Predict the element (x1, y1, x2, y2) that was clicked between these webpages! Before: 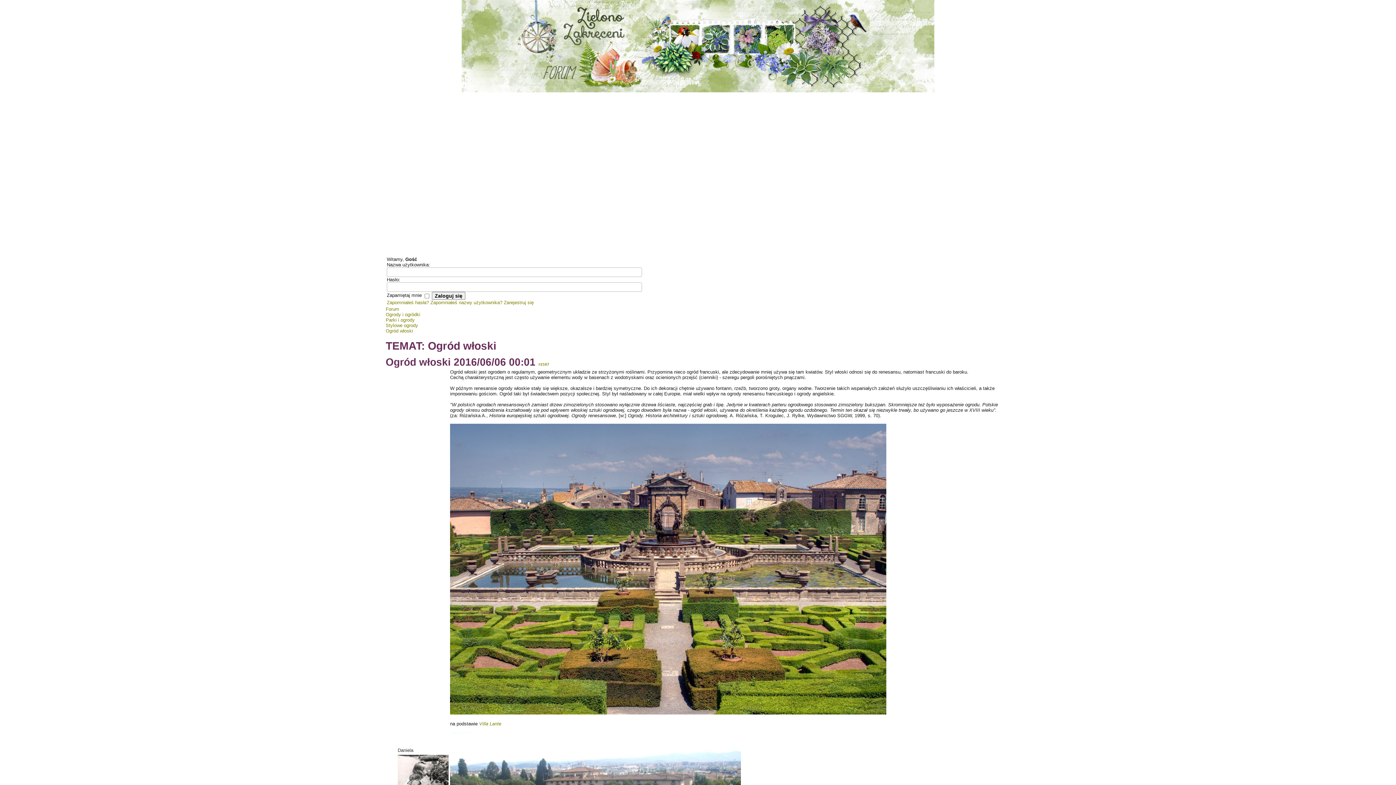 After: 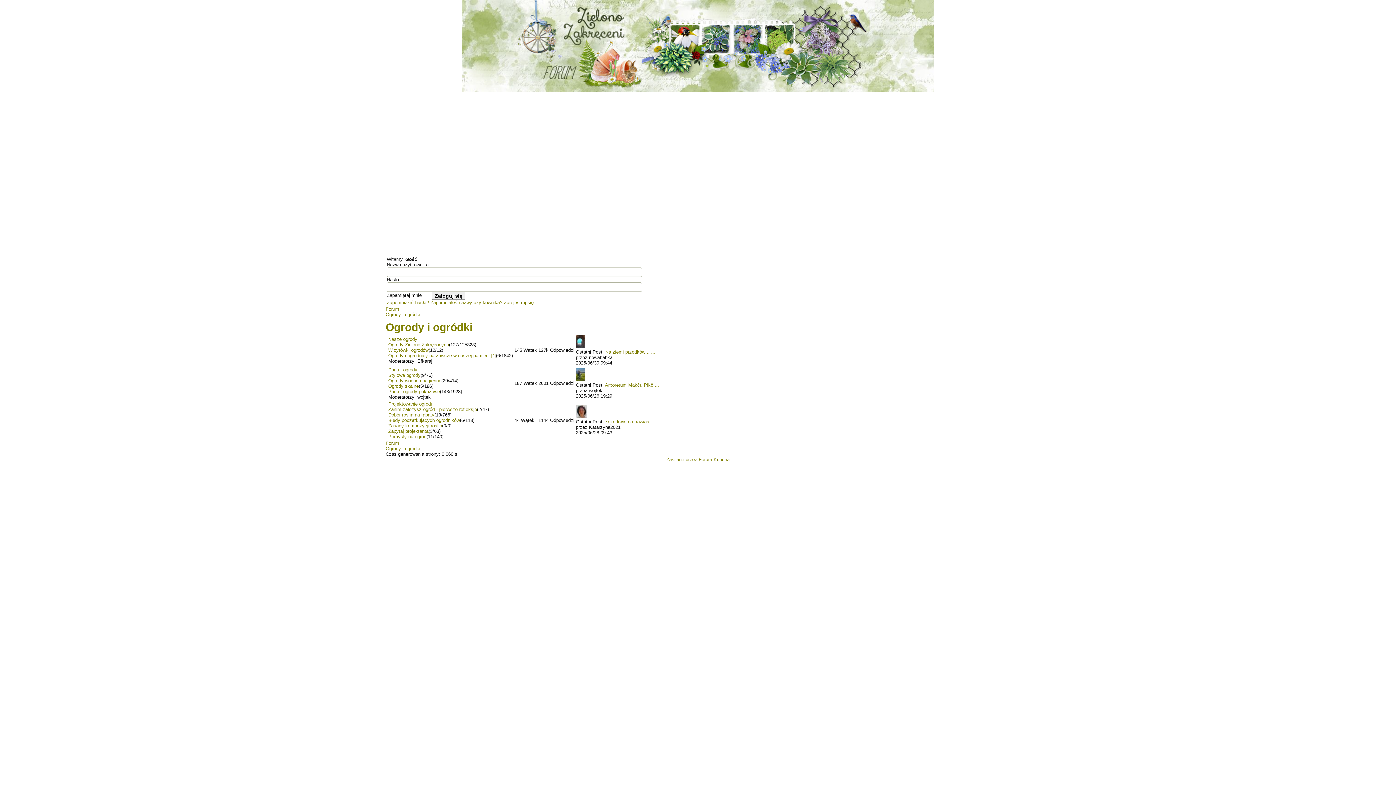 Action: label: Ogrody i ogródki bbox: (385, 312, 420, 317)